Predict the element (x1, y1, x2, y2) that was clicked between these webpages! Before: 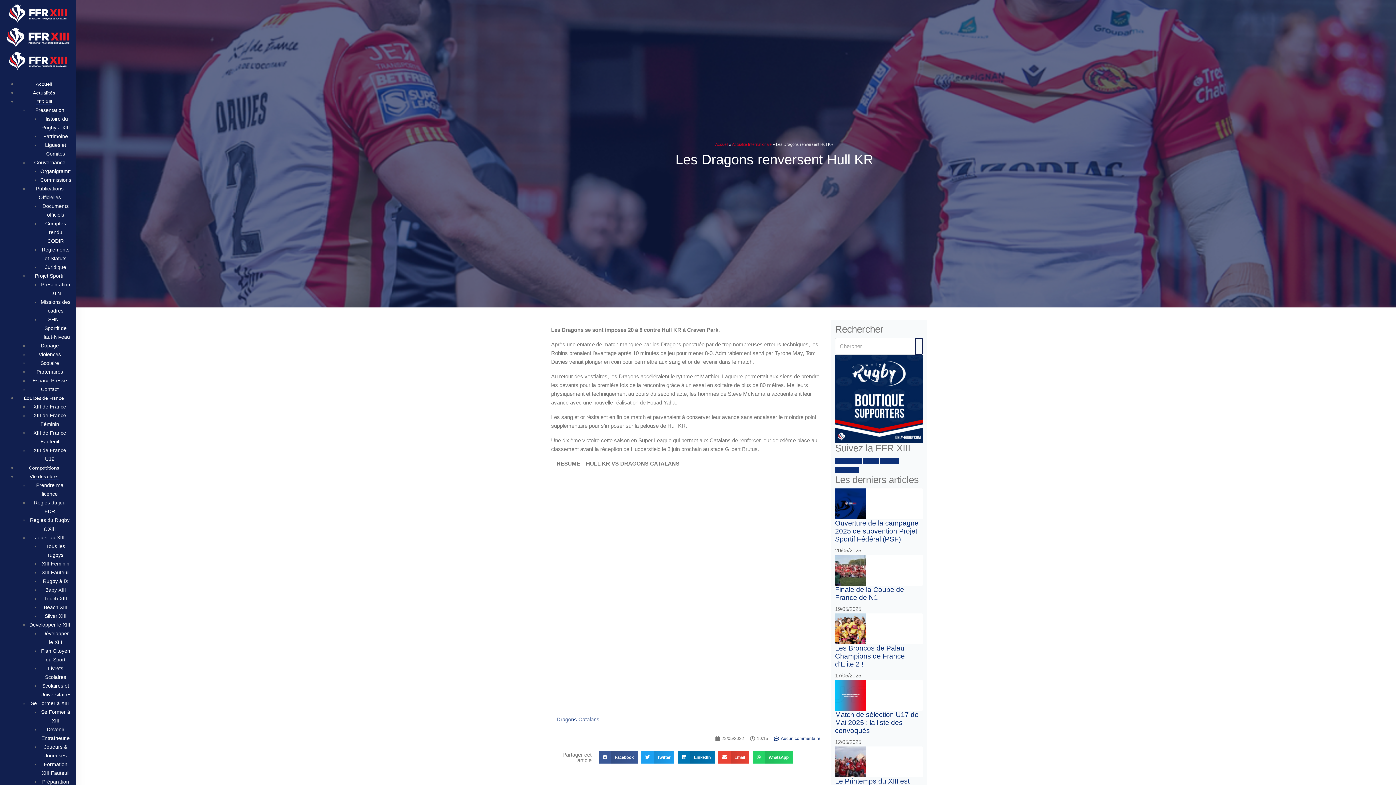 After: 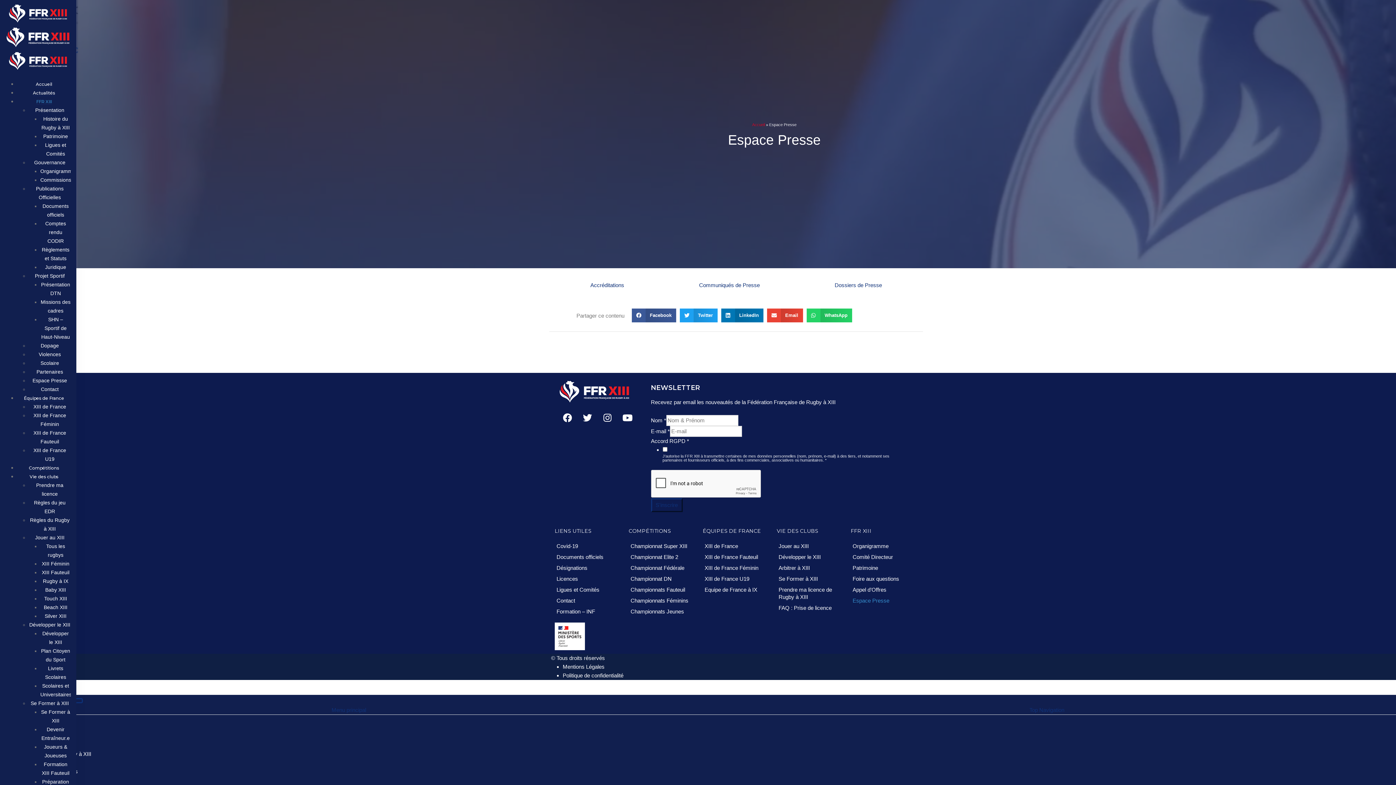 Action: bbox: (32, 377, 67, 383) label: Espace Presse